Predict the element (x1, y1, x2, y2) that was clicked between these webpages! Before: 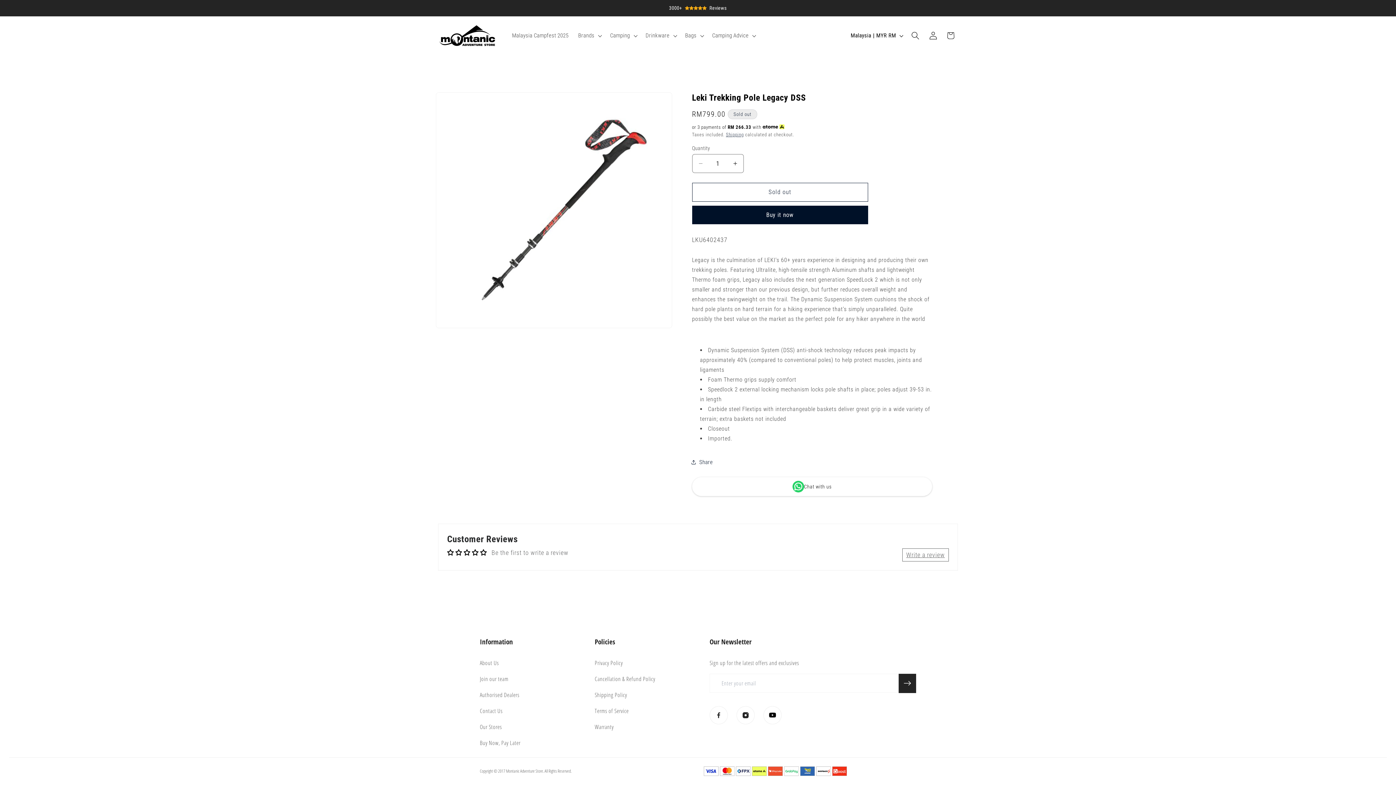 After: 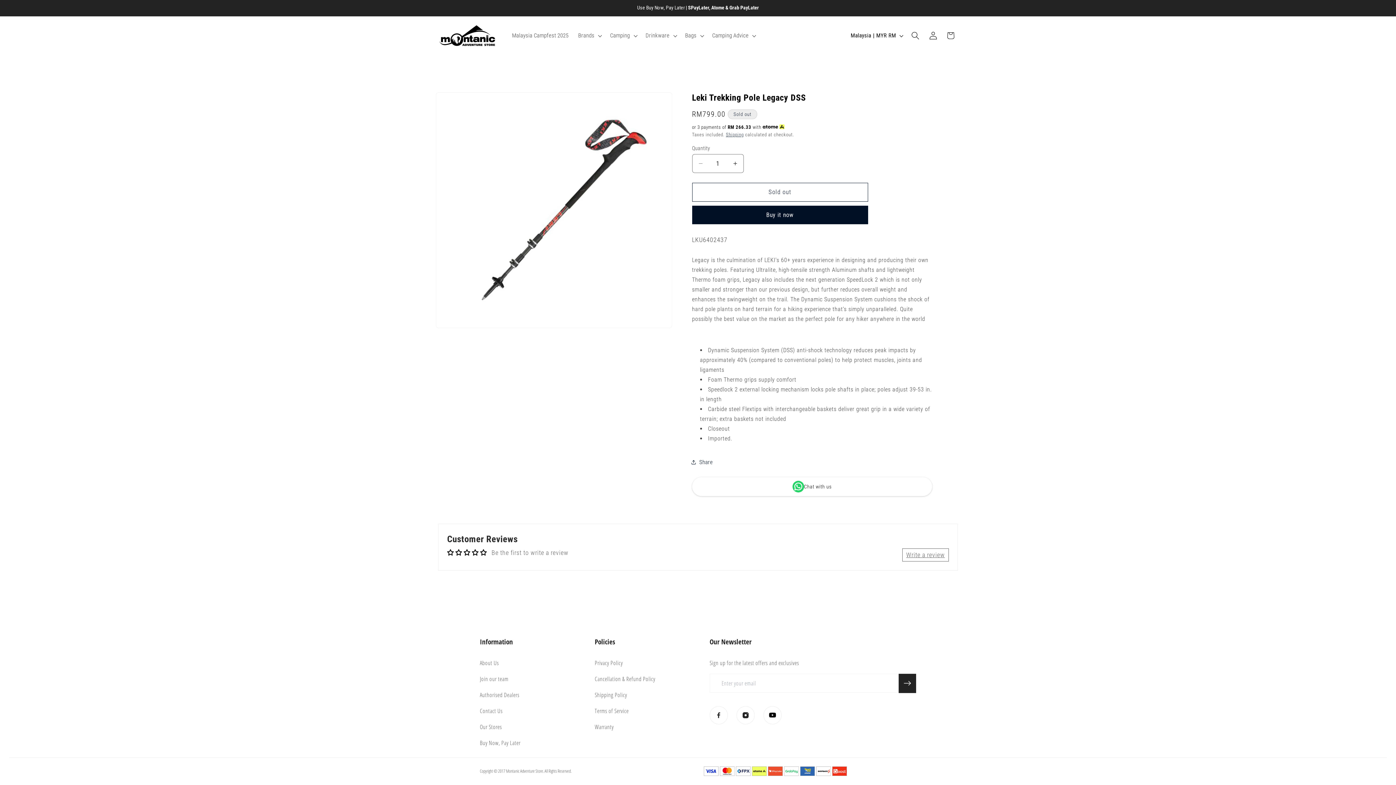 Action: label: Terms of Service bbox: (594, 707, 628, 715)